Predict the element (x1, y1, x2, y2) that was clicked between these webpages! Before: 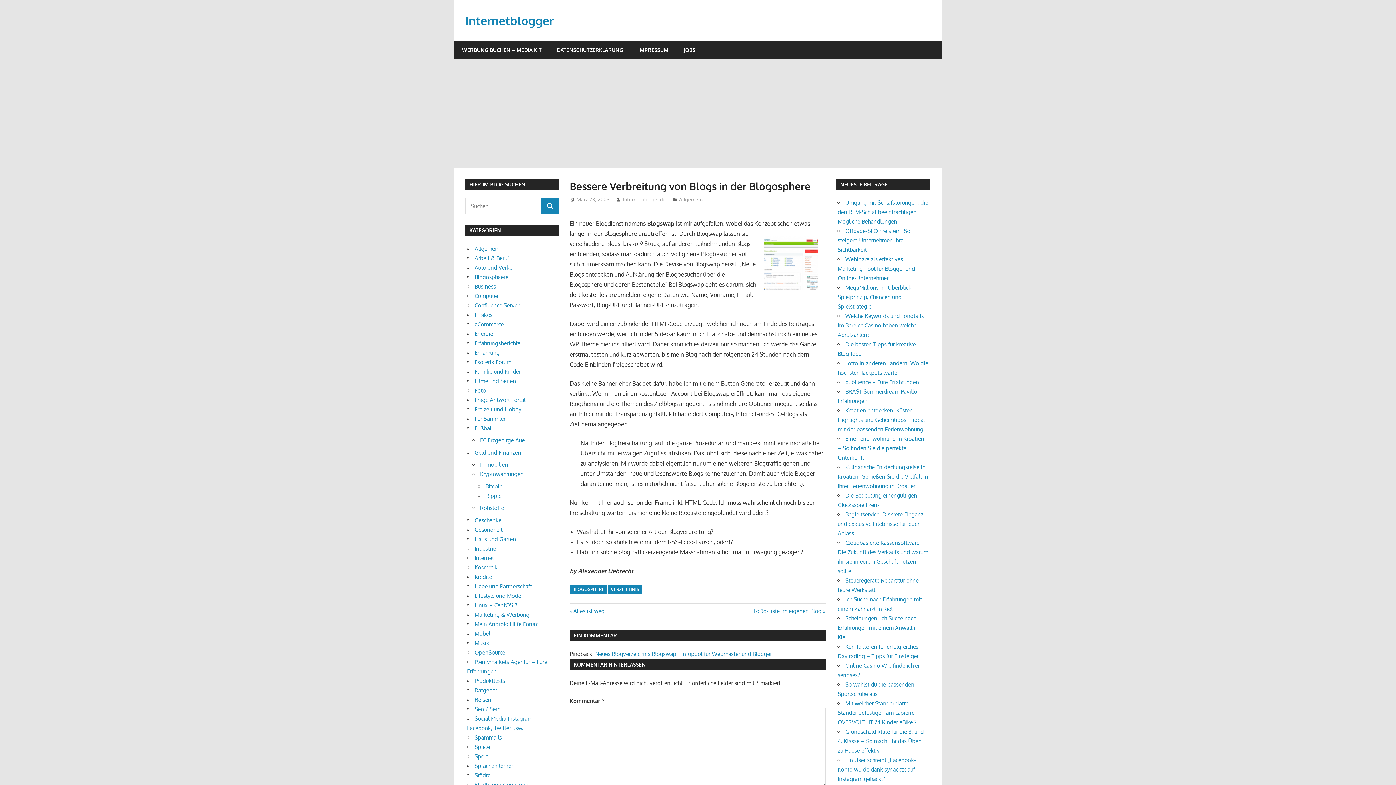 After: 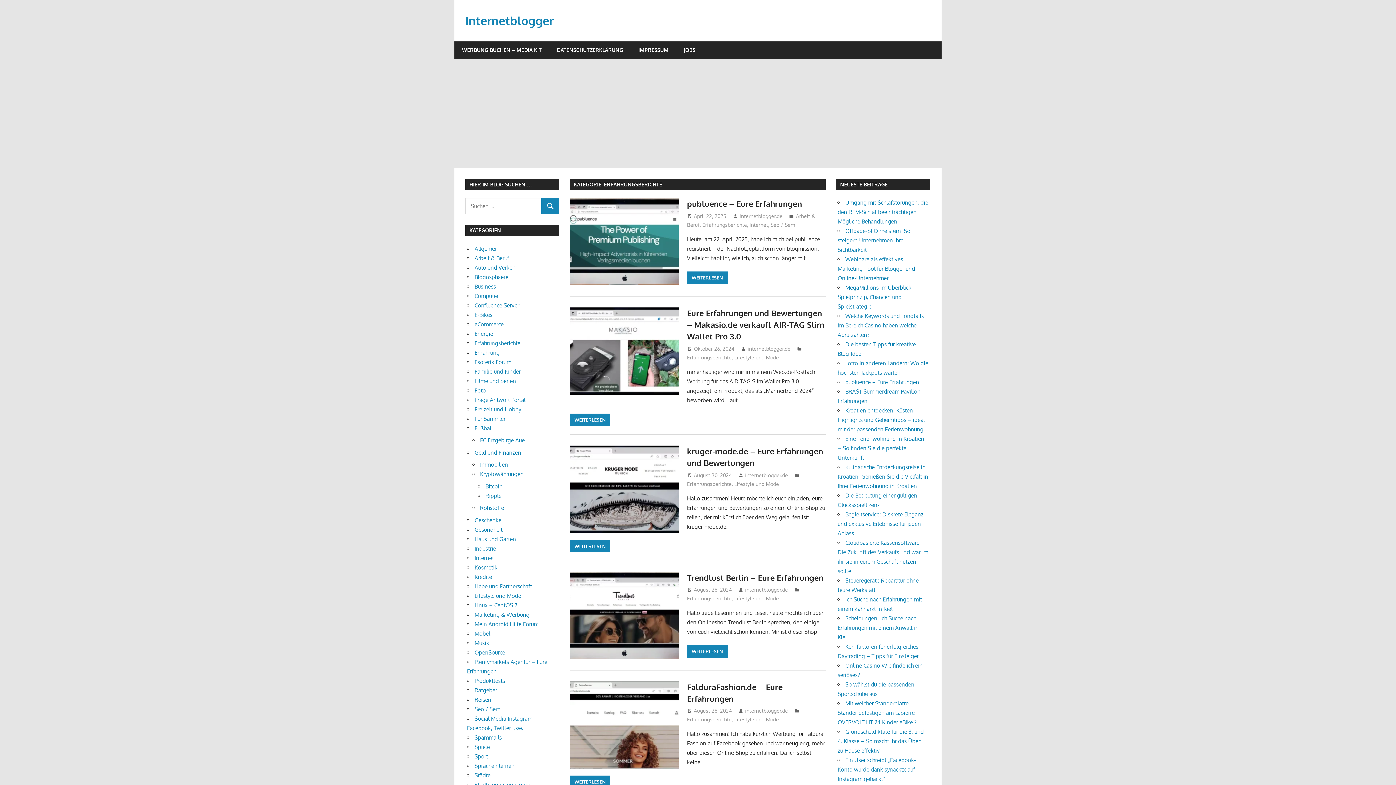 Action: label: Erfahrungsberichte bbox: (474, 339, 520, 346)